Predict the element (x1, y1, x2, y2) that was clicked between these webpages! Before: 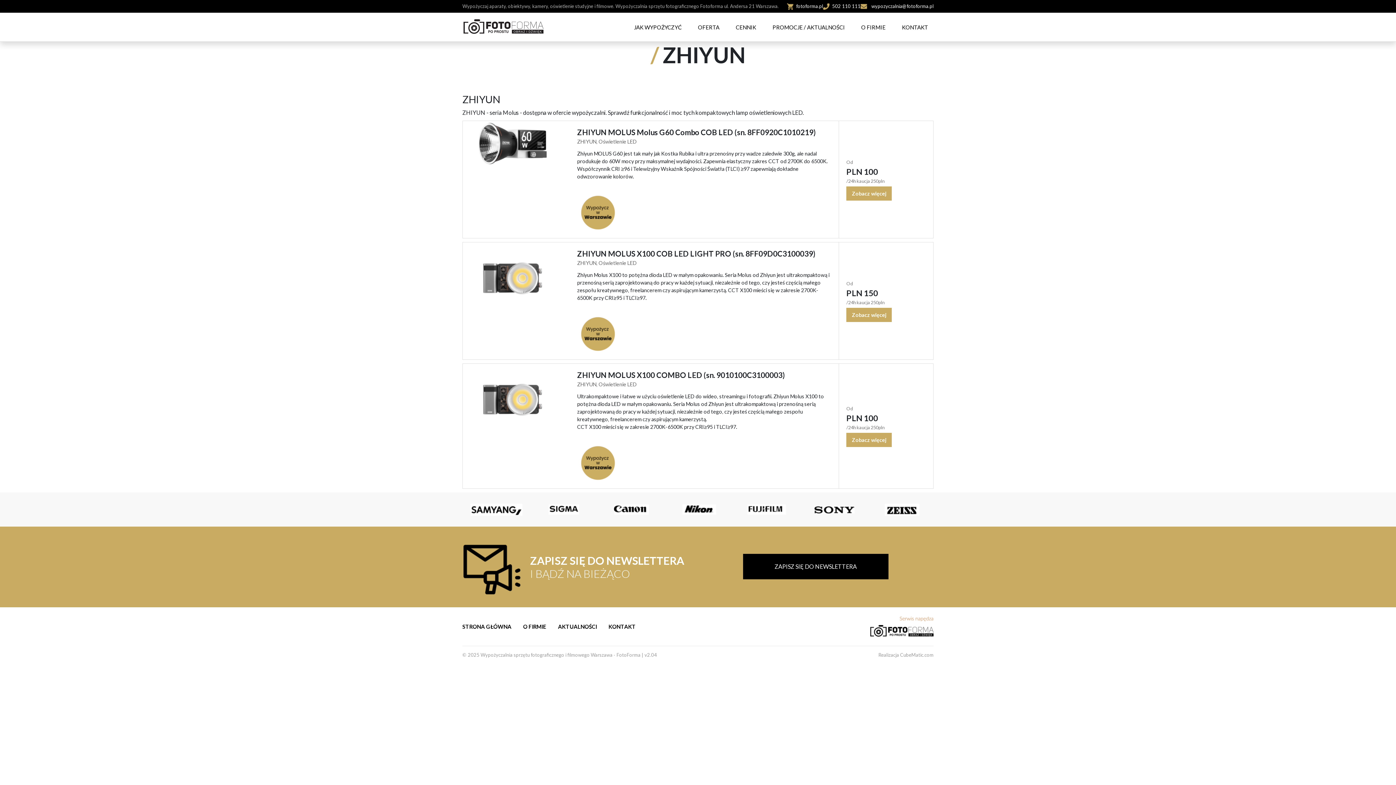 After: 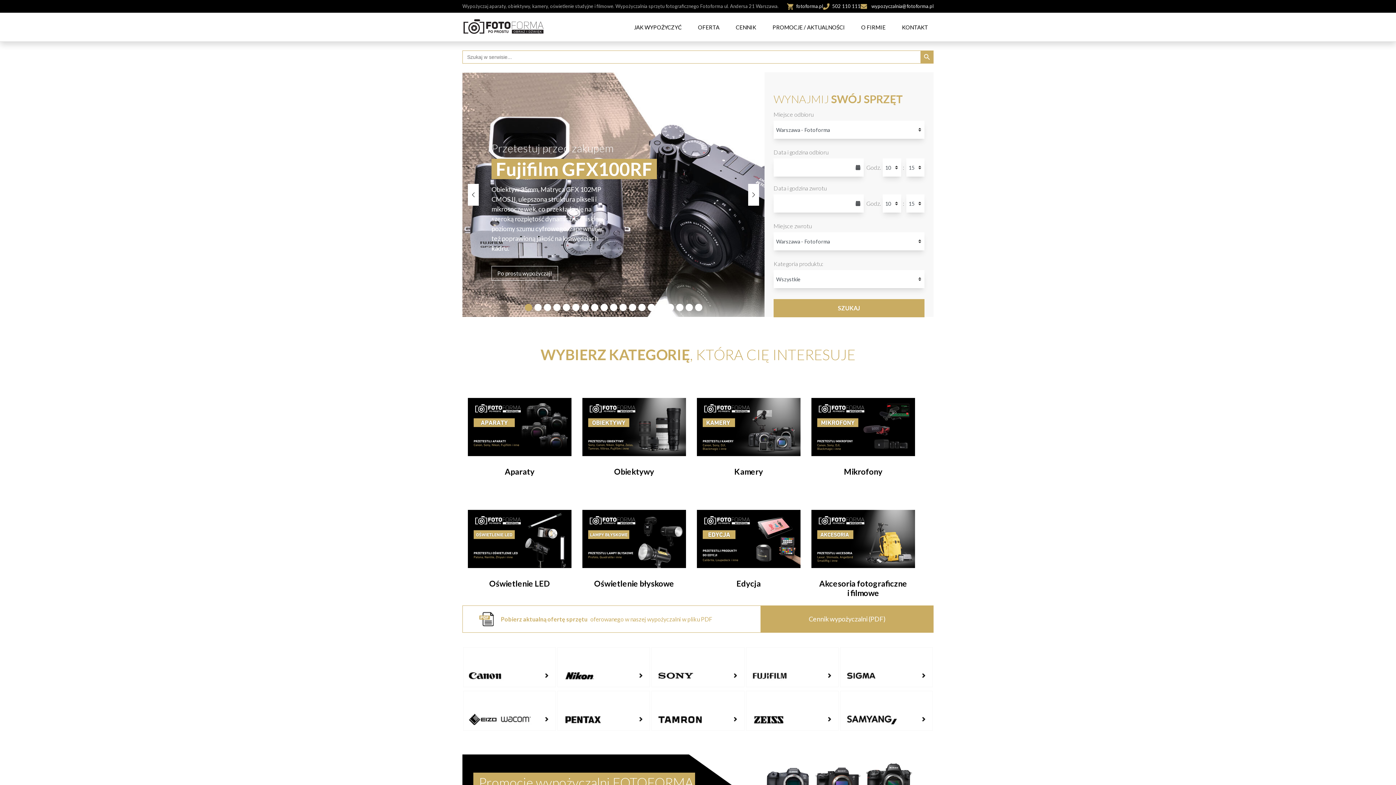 Action: bbox: (463, 17, 543, 35)